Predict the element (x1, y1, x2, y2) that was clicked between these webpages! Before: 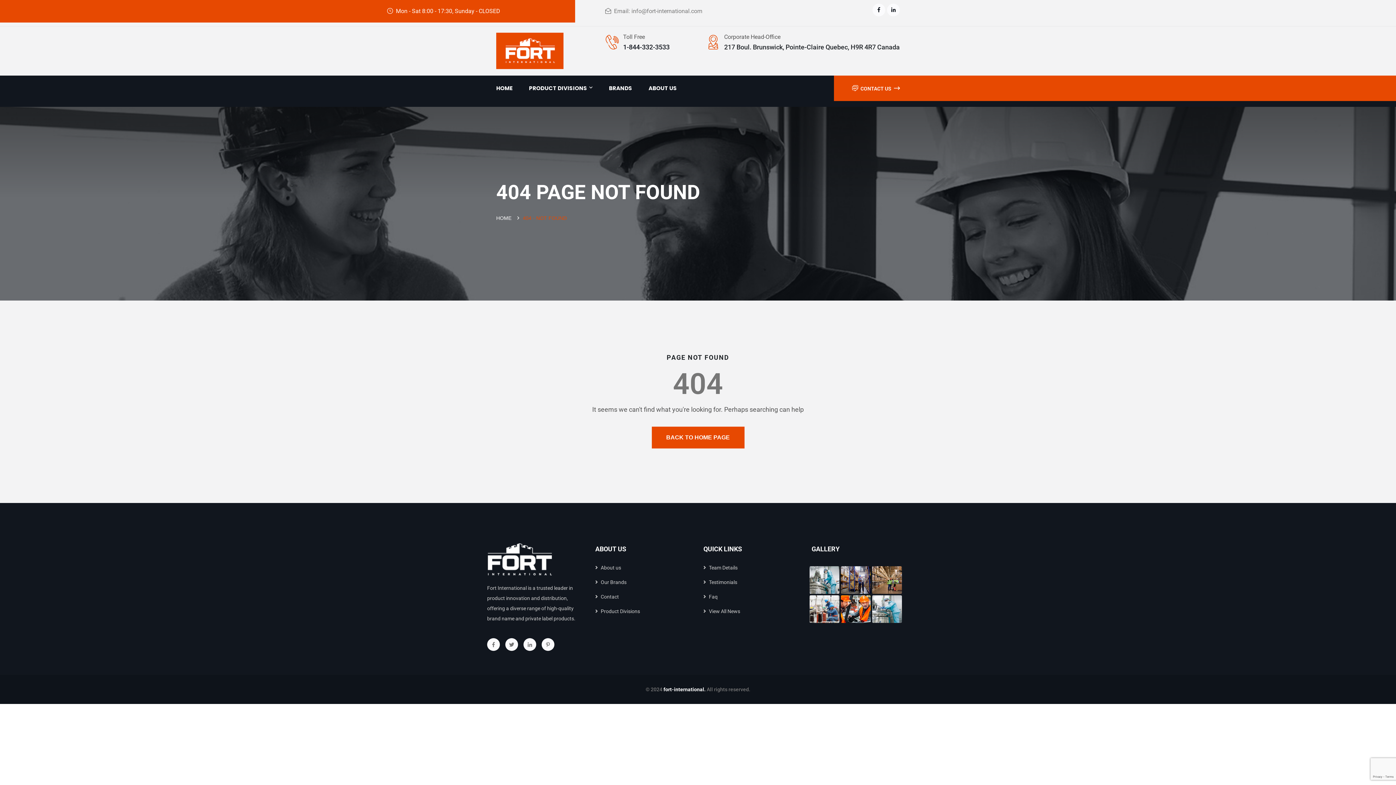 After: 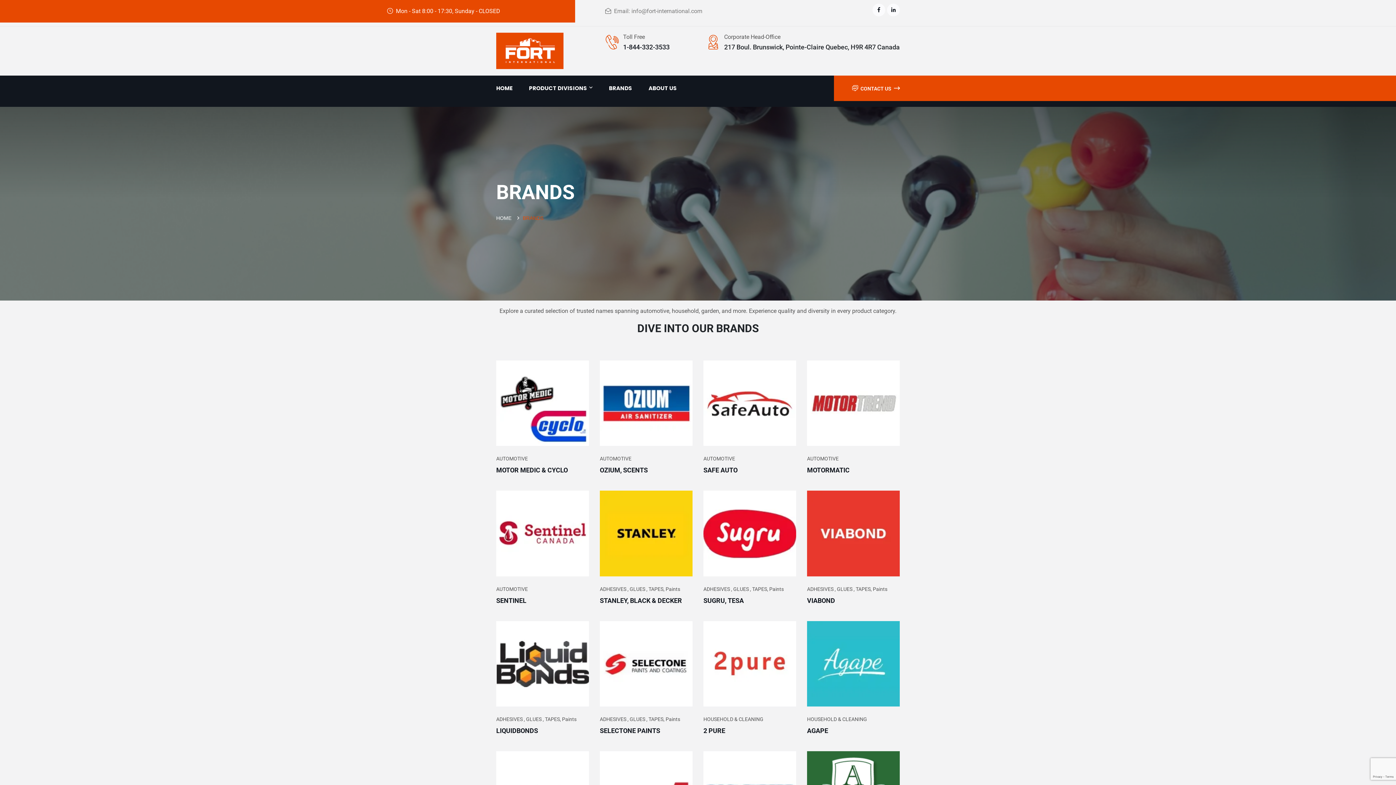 Action: bbox: (609, 75, 632, 101) label: BRANDS